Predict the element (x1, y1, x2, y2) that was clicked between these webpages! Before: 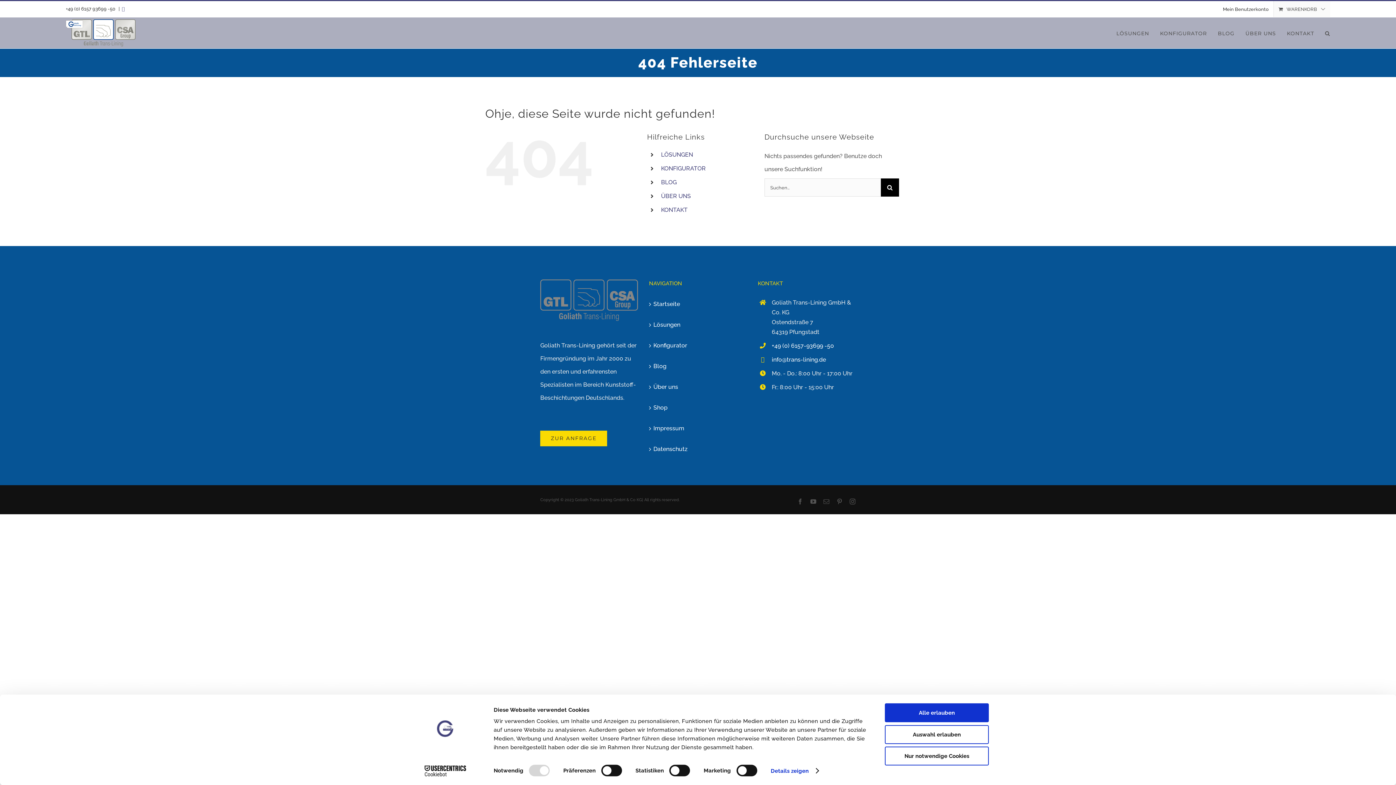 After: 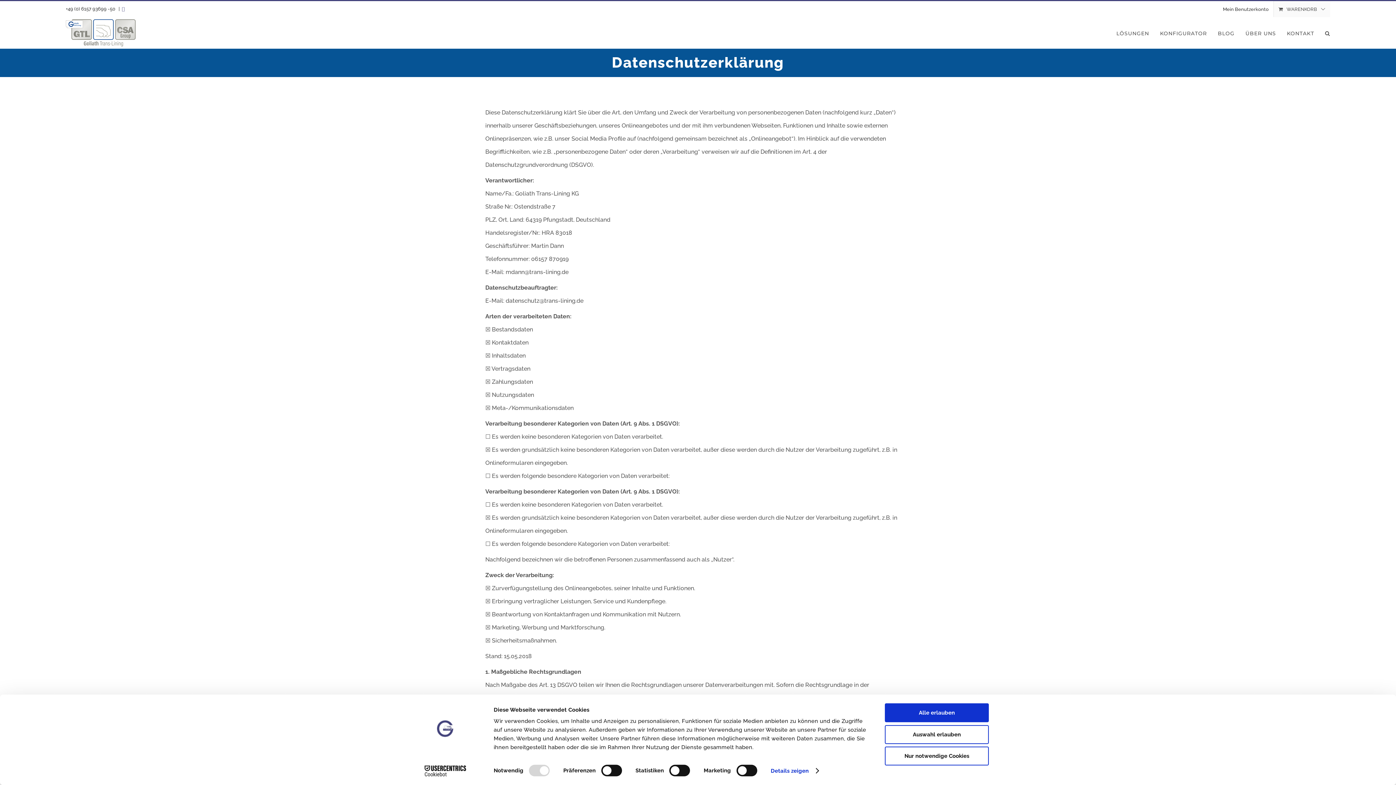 Action: bbox: (653, 442, 743, 455) label: Datenschutz